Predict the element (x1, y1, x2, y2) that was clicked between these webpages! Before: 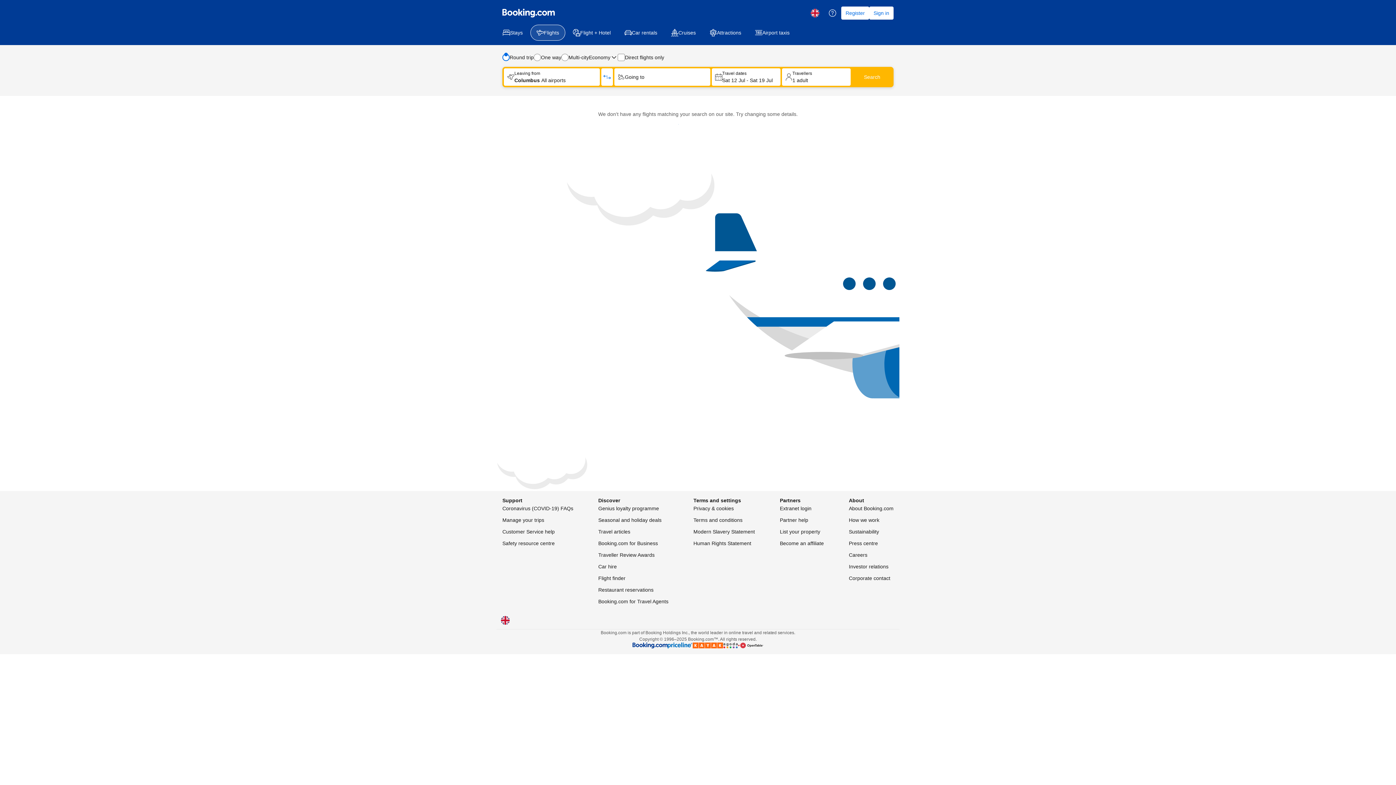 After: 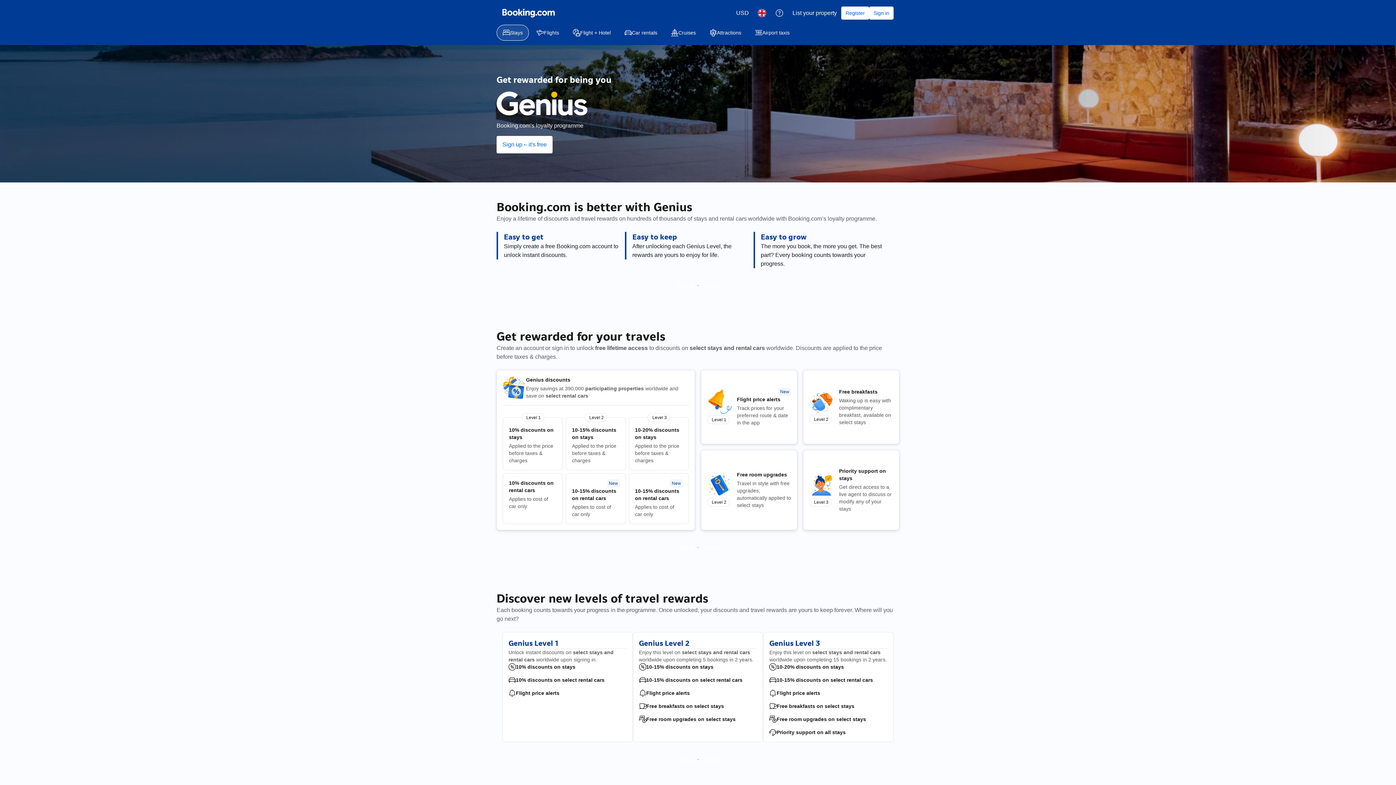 Action: bbox: (598, 321, 659, 329) label: Genius loyalty programme